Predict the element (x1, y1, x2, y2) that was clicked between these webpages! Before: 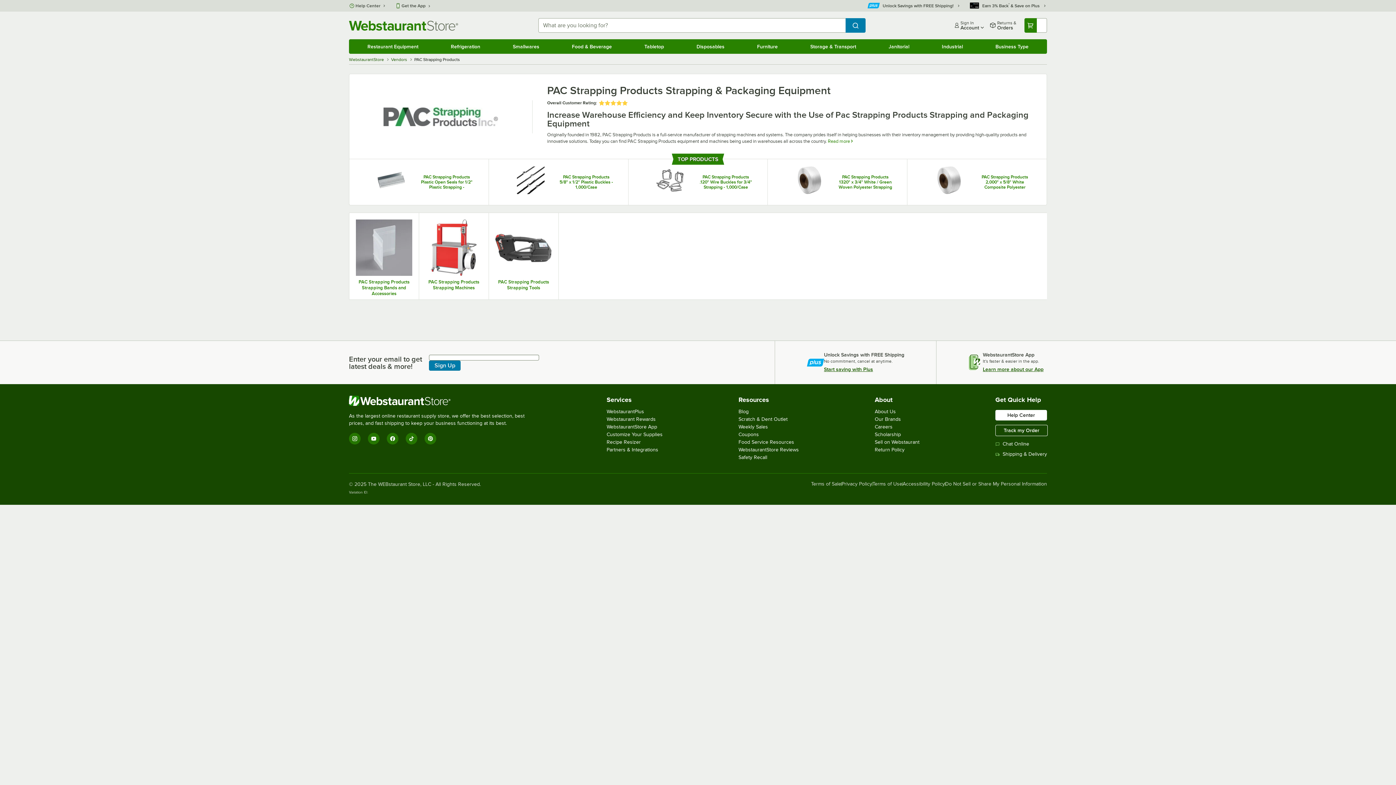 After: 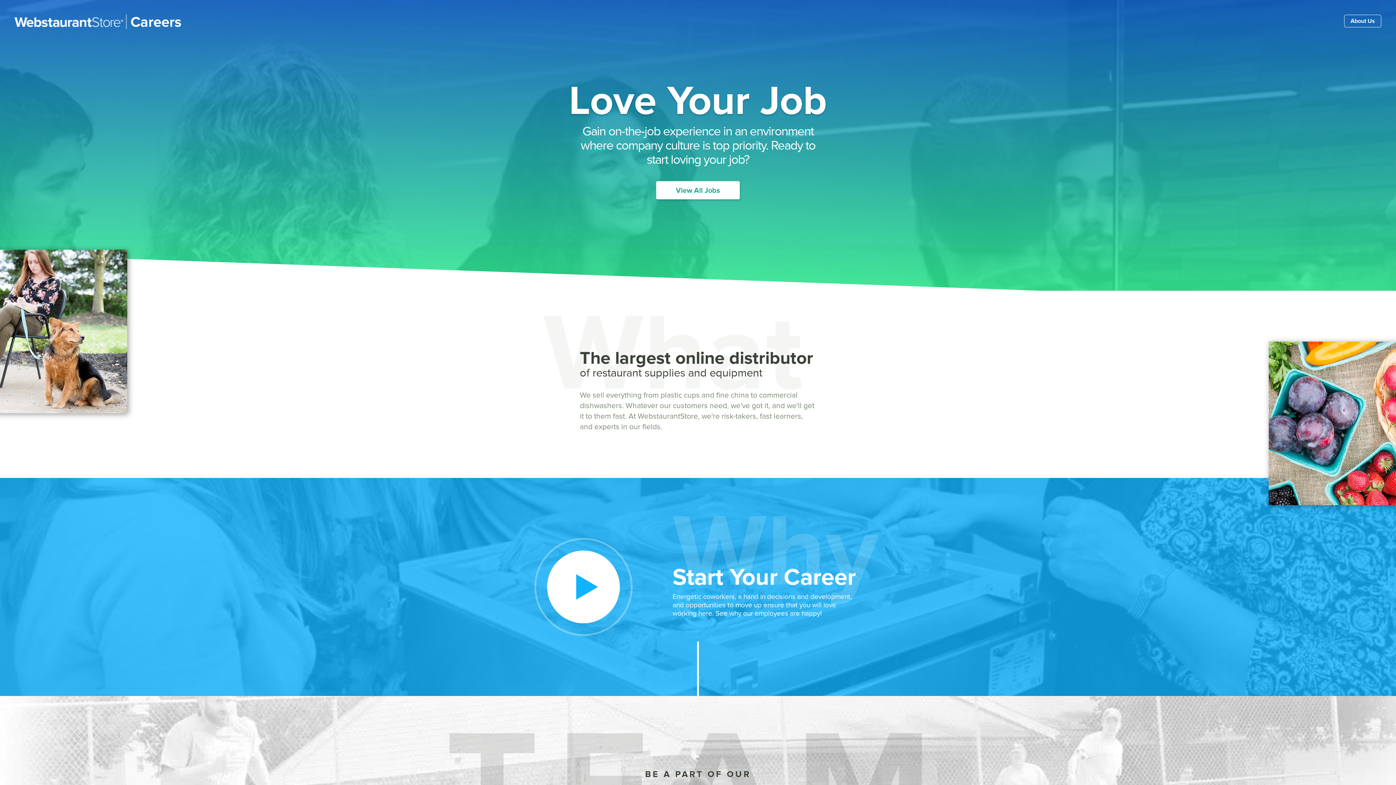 Action: label: Careers bbox: (875, 424, 892, 429)